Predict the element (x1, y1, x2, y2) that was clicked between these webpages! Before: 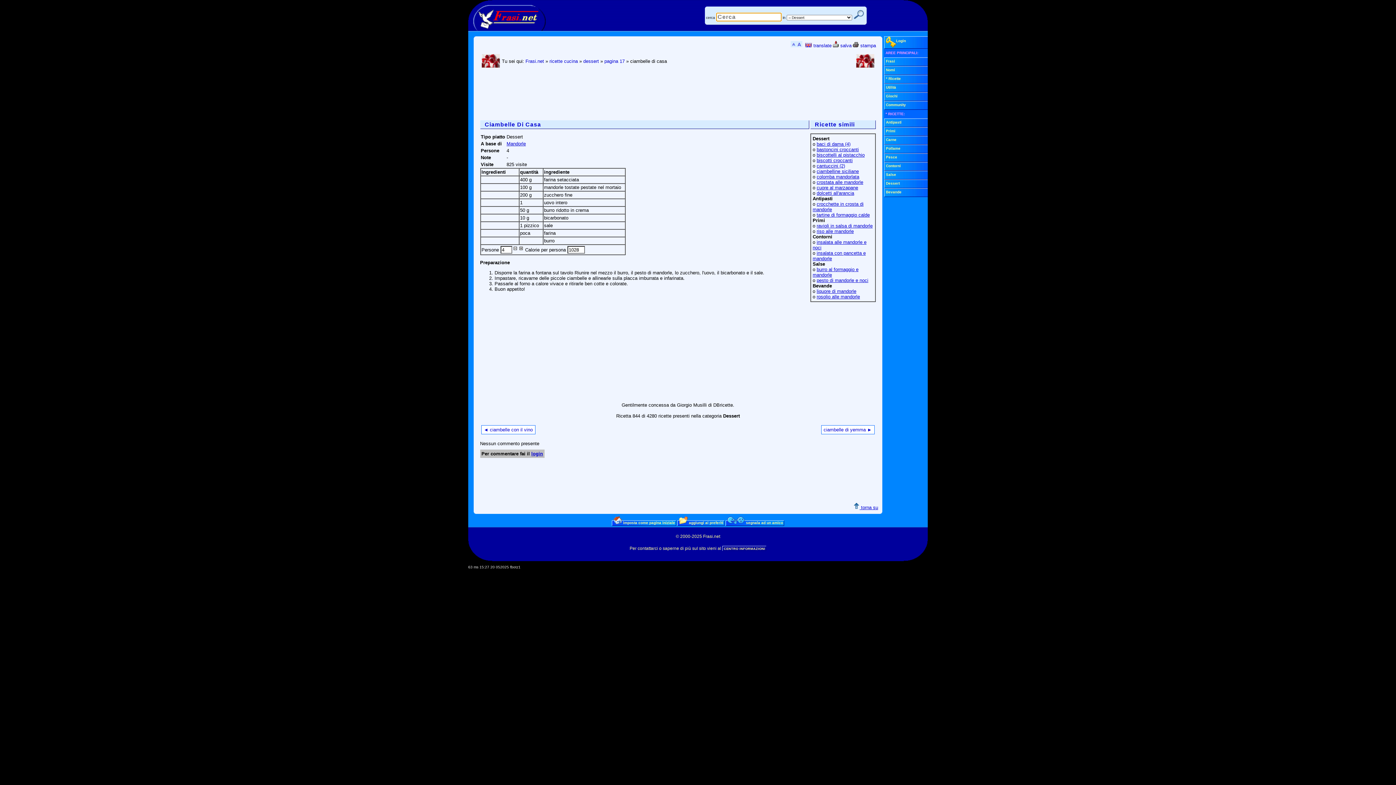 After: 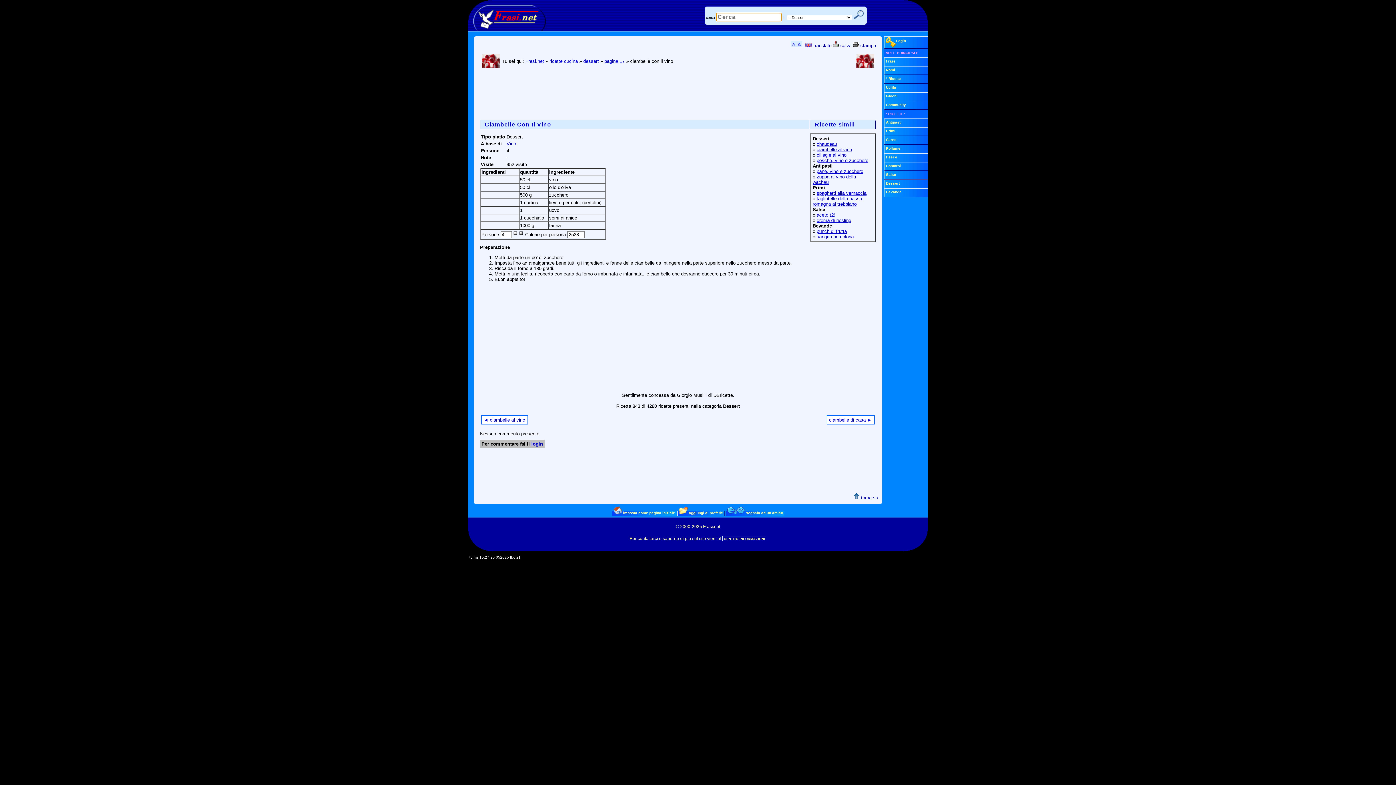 Action: label: ◄ ciambelle con il vino bbox: (481, 425, 535, 434)